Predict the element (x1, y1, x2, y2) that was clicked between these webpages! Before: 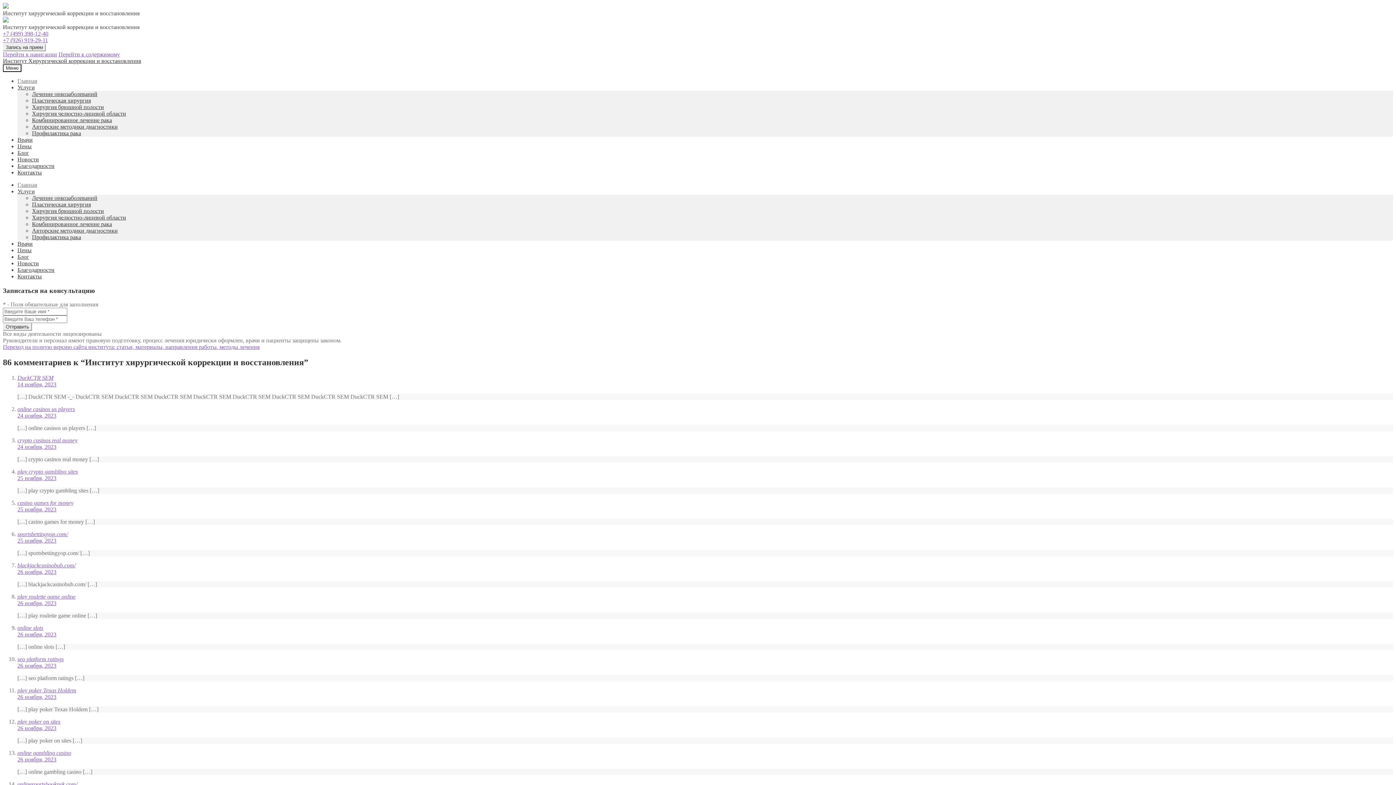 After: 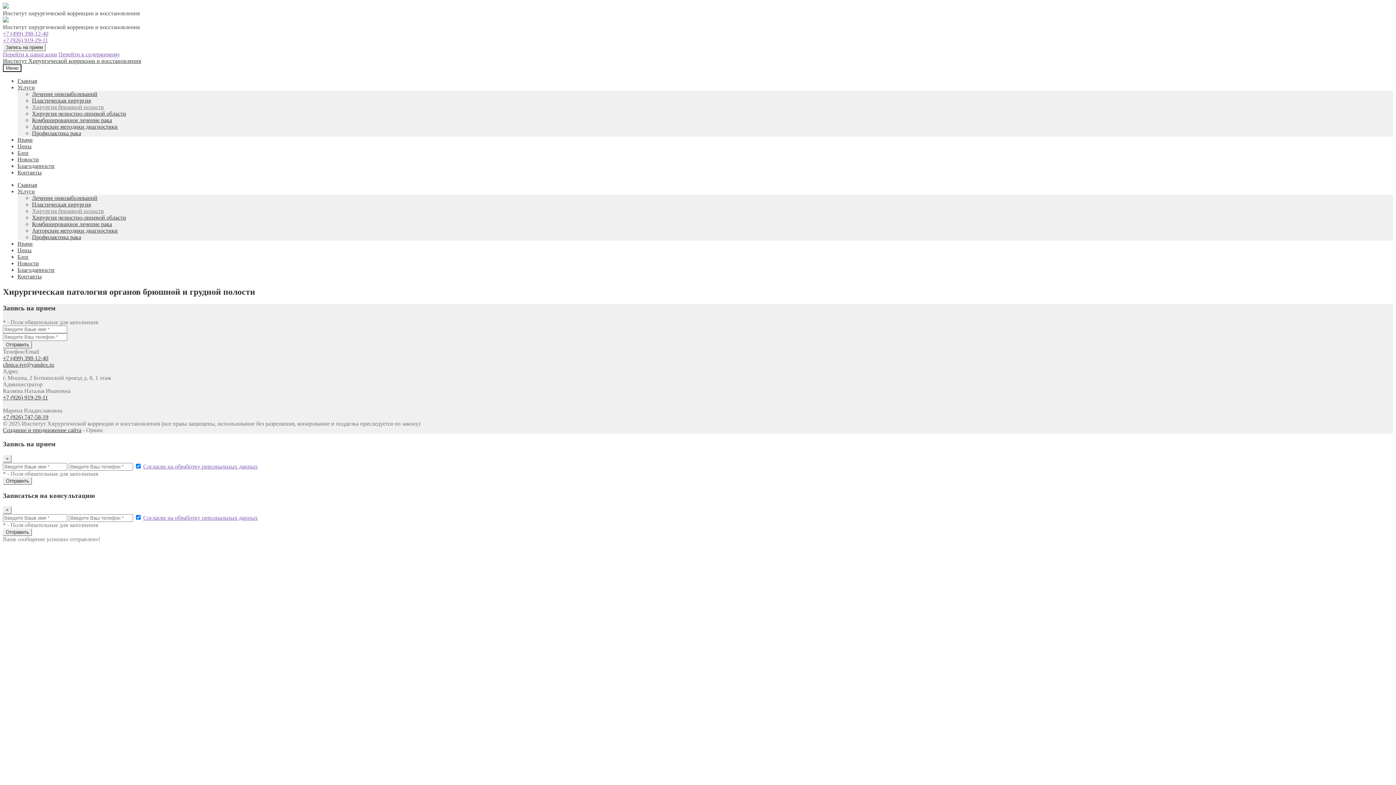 Action: bbox: (32, 208, 104, 214) label: Хирургия брюшной полости